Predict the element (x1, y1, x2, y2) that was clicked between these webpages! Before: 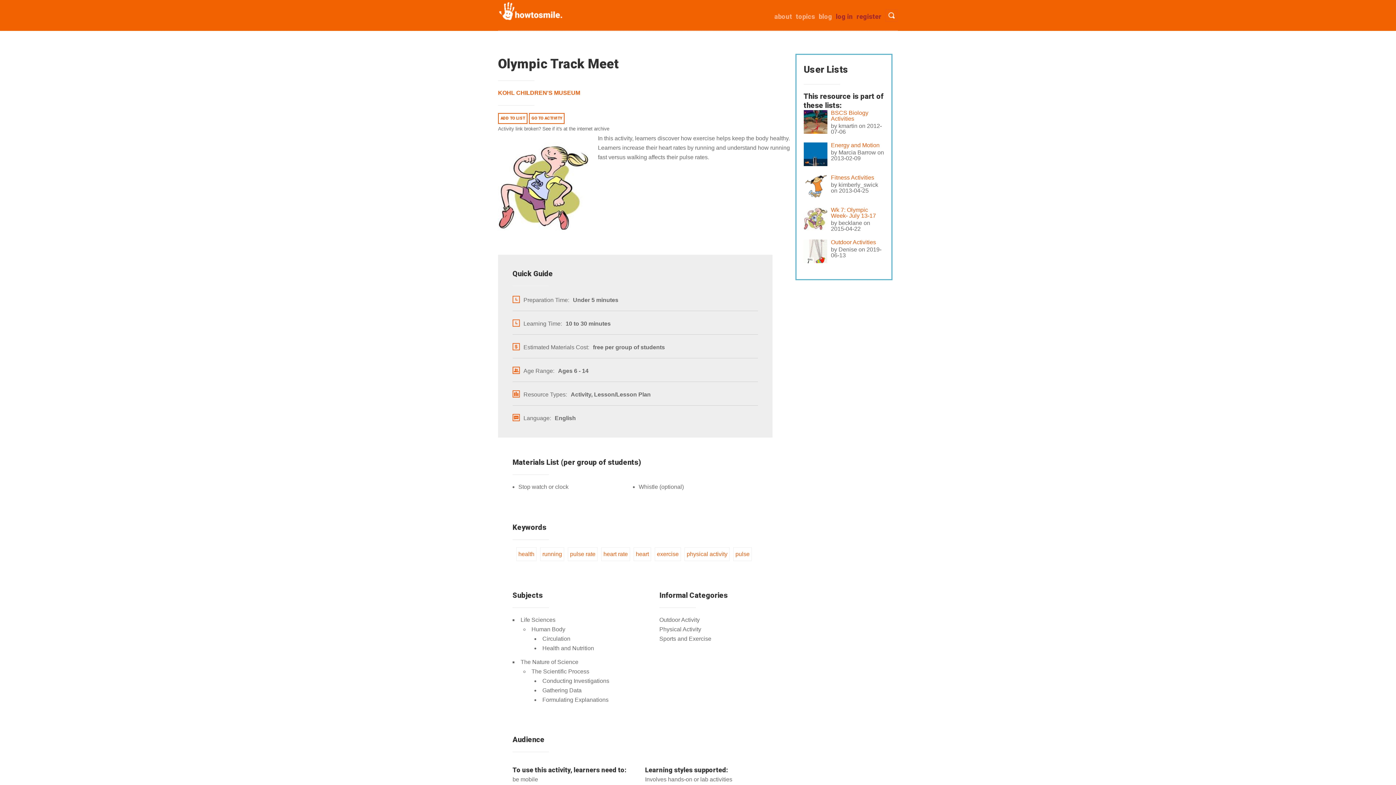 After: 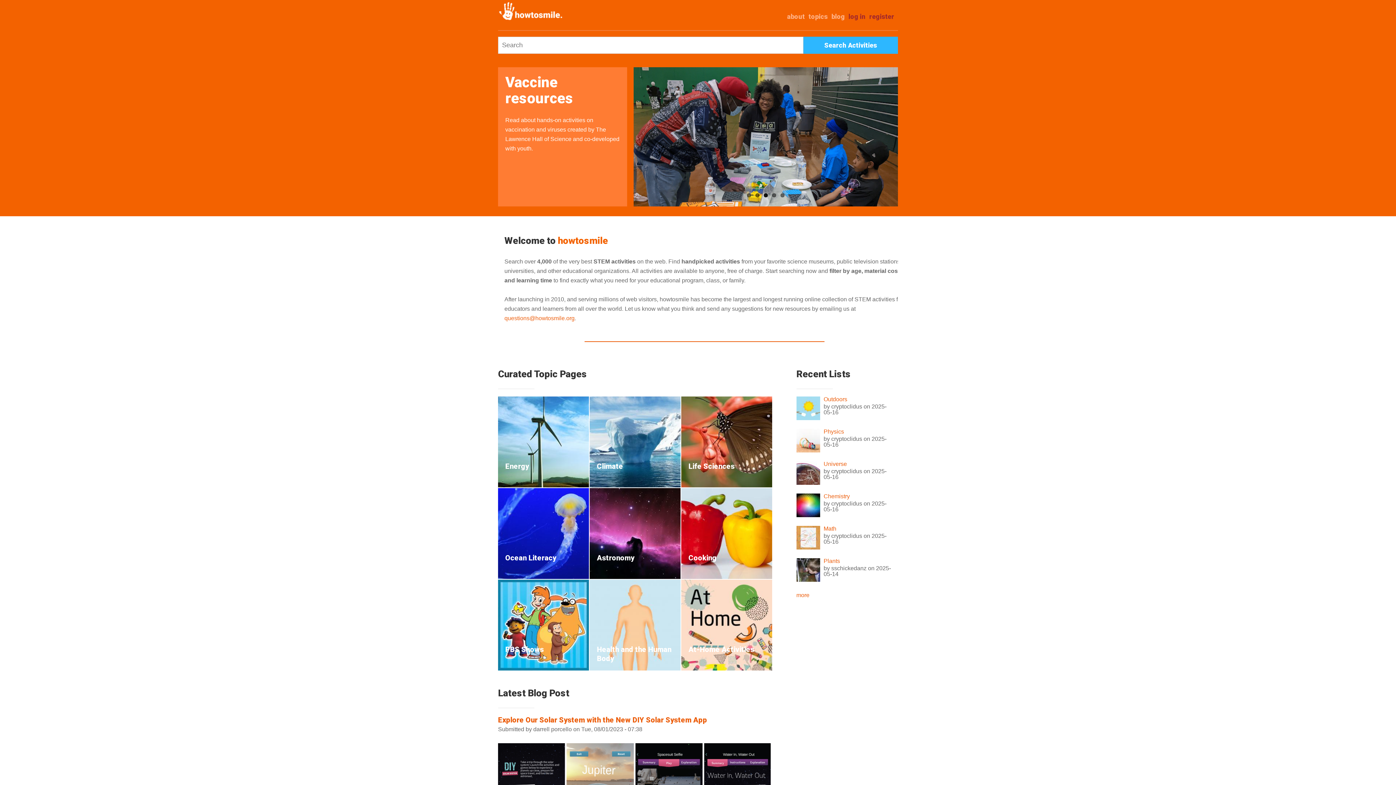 Action: bbox: (498, 22, 562, 28)